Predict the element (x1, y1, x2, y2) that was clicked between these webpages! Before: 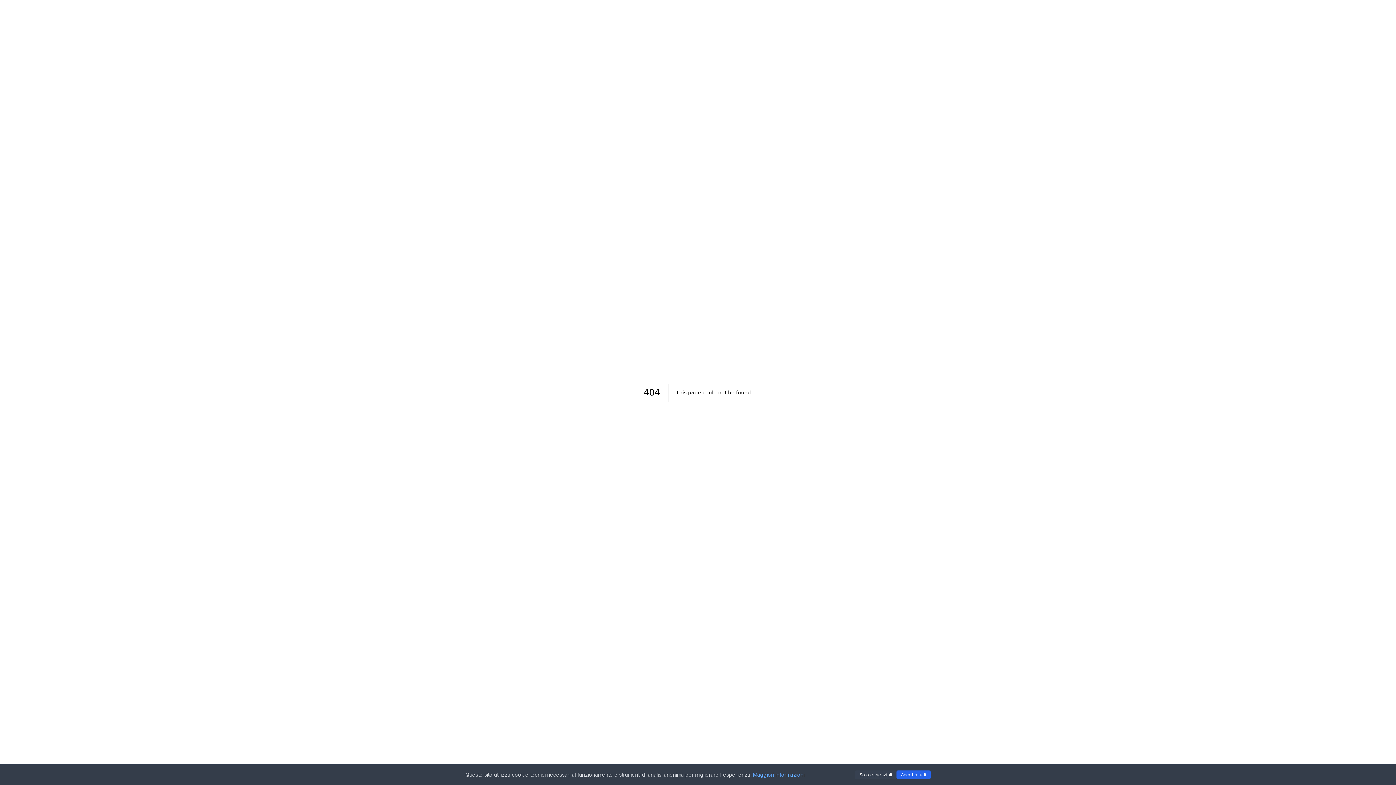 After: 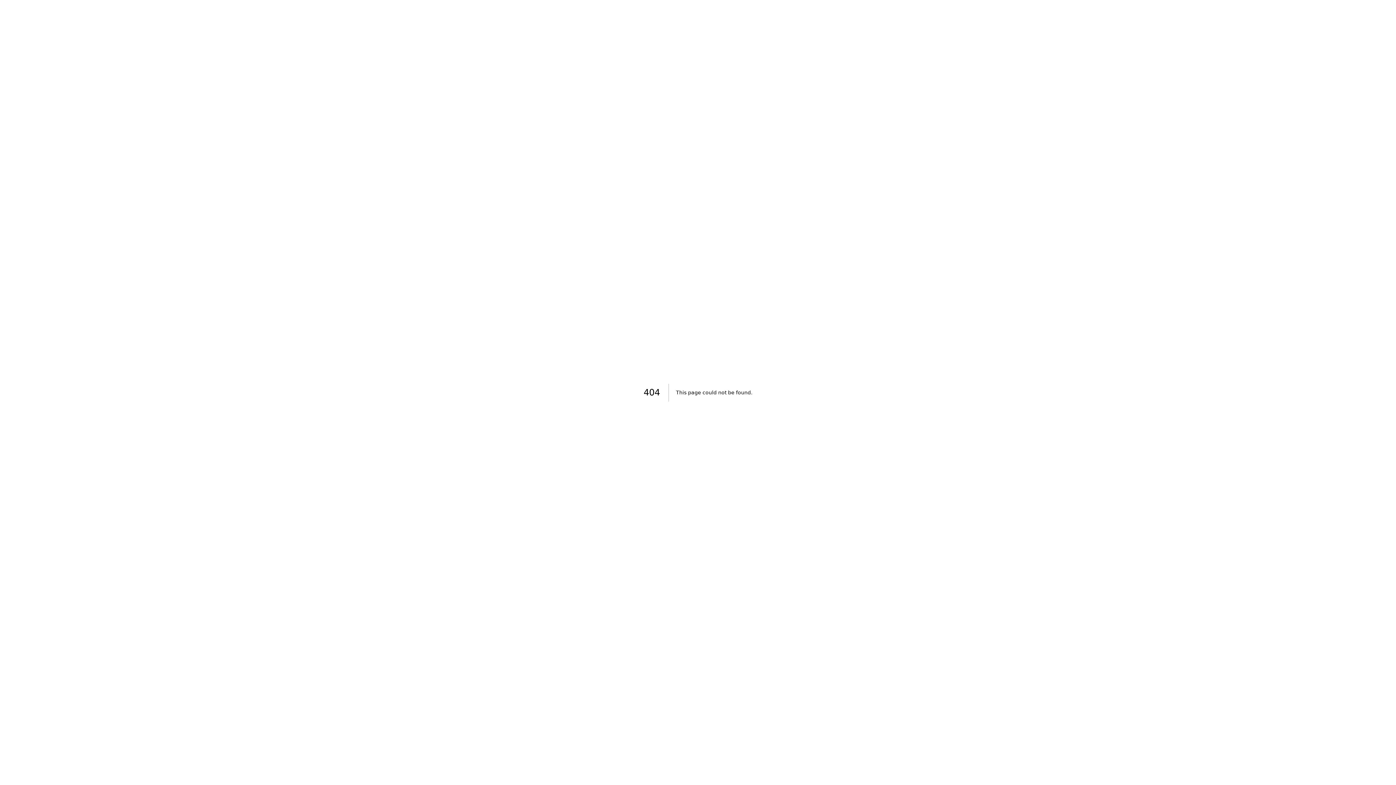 Action: label: Solo essenziali bbox: (855, 770, 896, 779)